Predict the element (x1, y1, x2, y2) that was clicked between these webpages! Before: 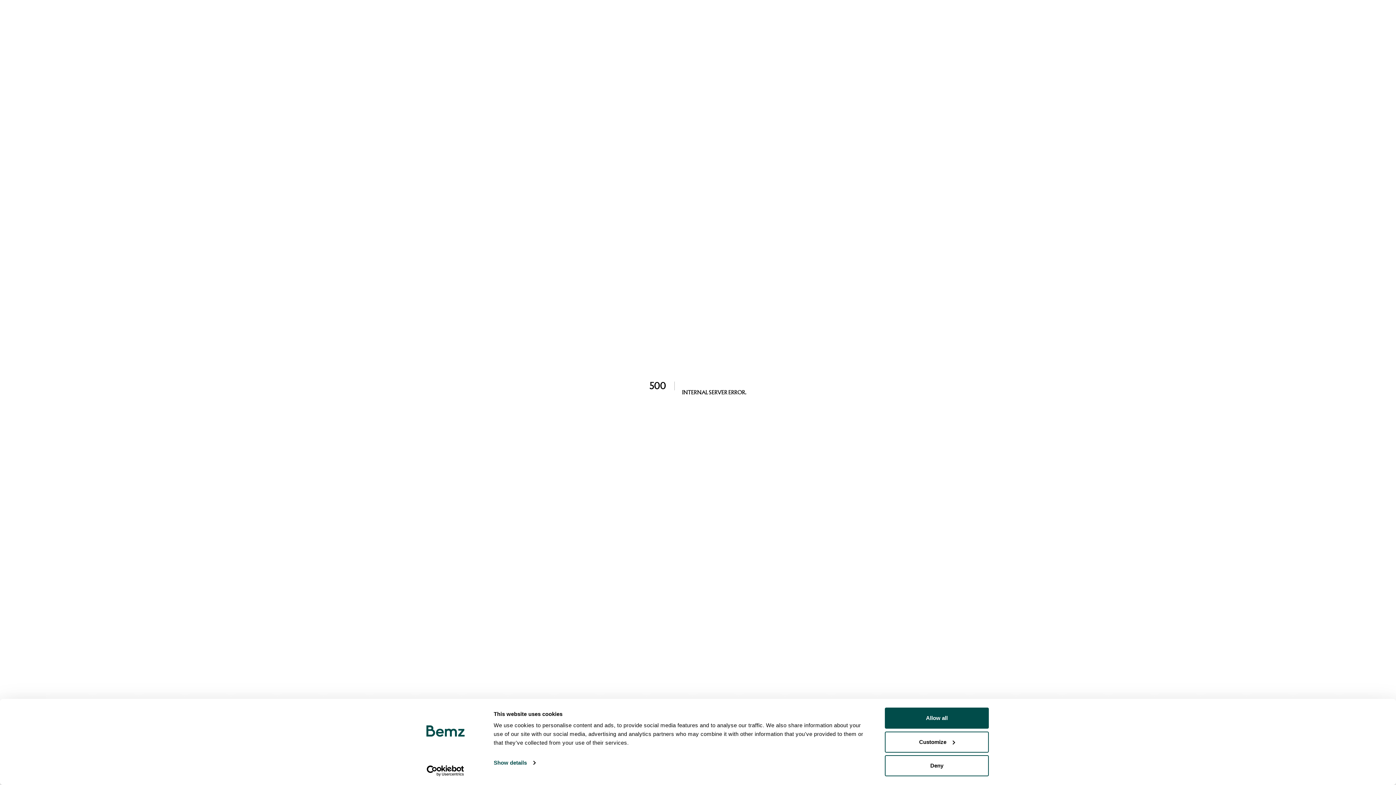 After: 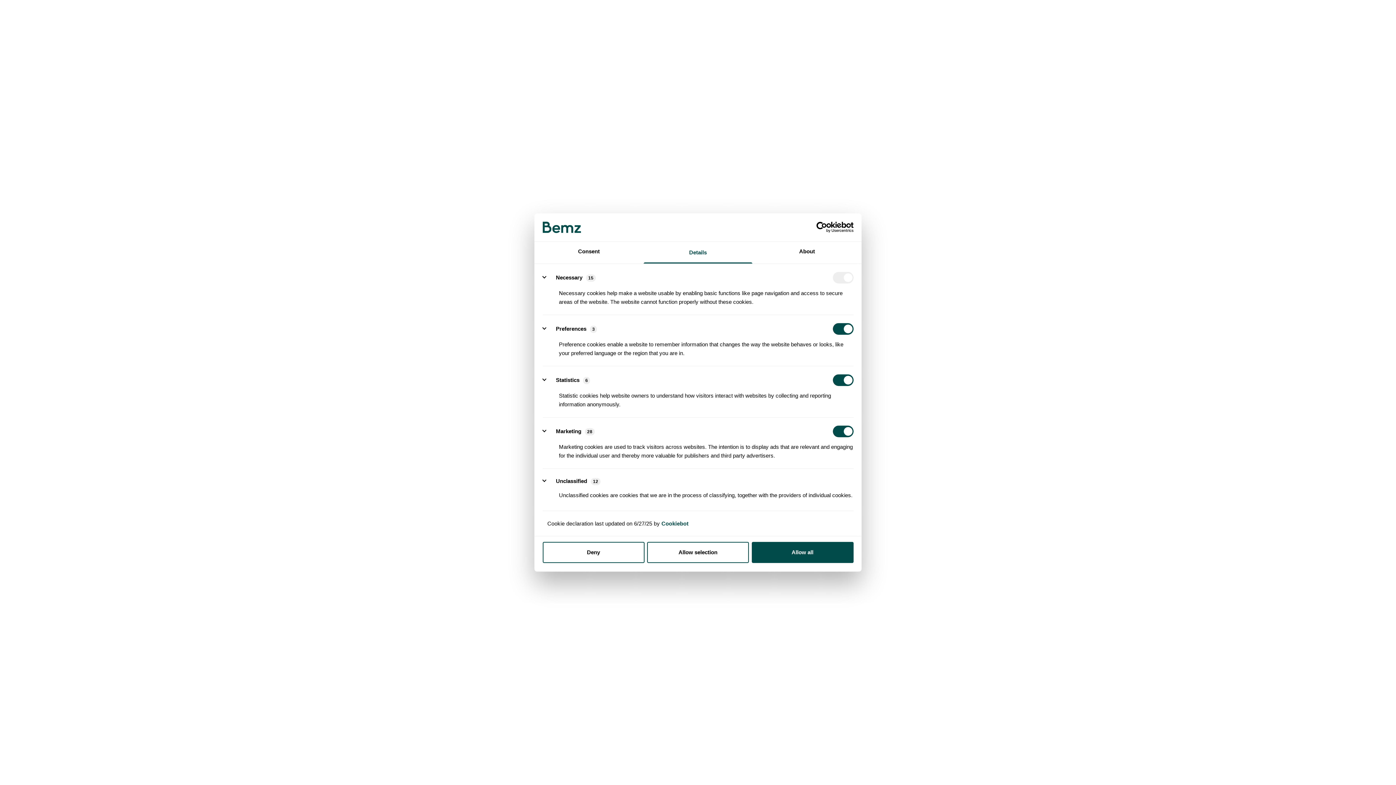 Action: label: Customize bbox: (885, 731, 989, 752)